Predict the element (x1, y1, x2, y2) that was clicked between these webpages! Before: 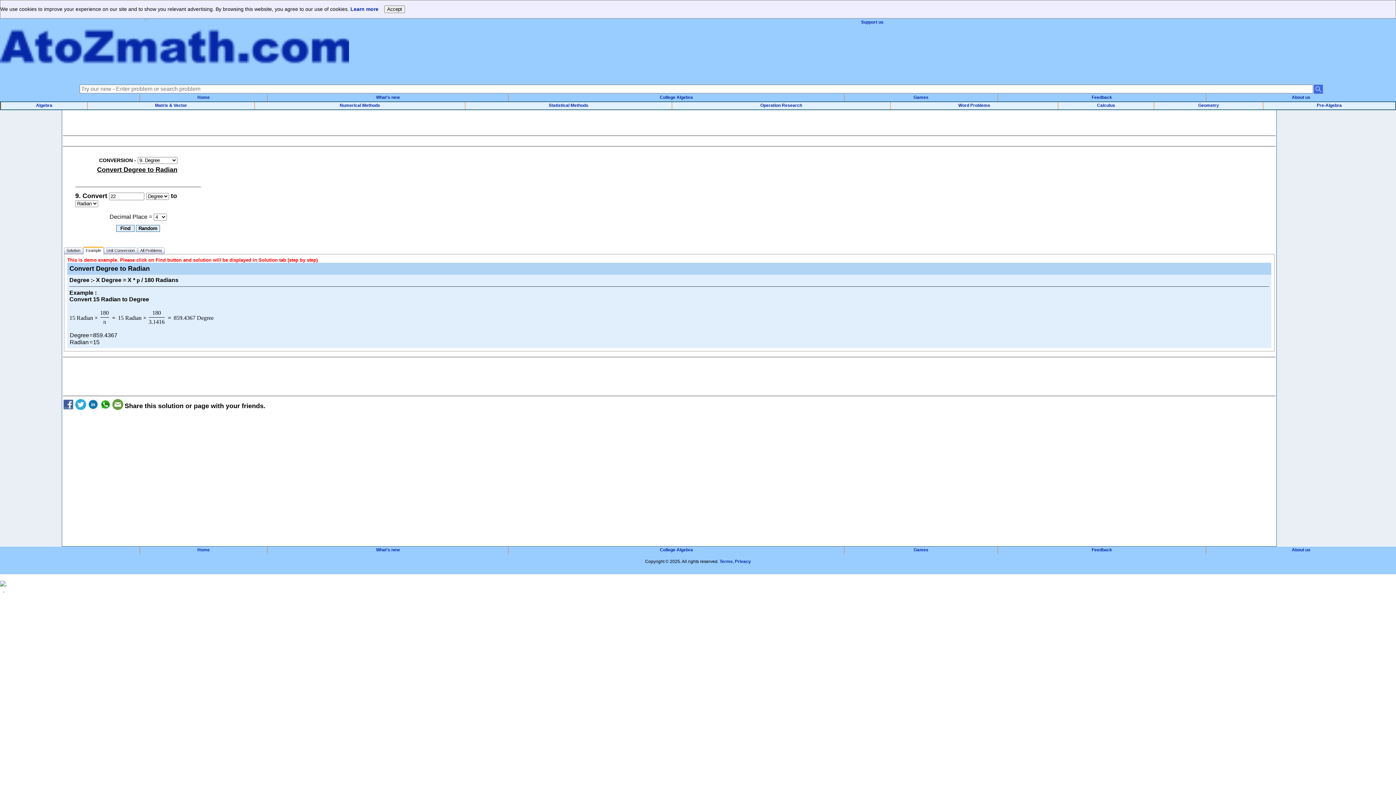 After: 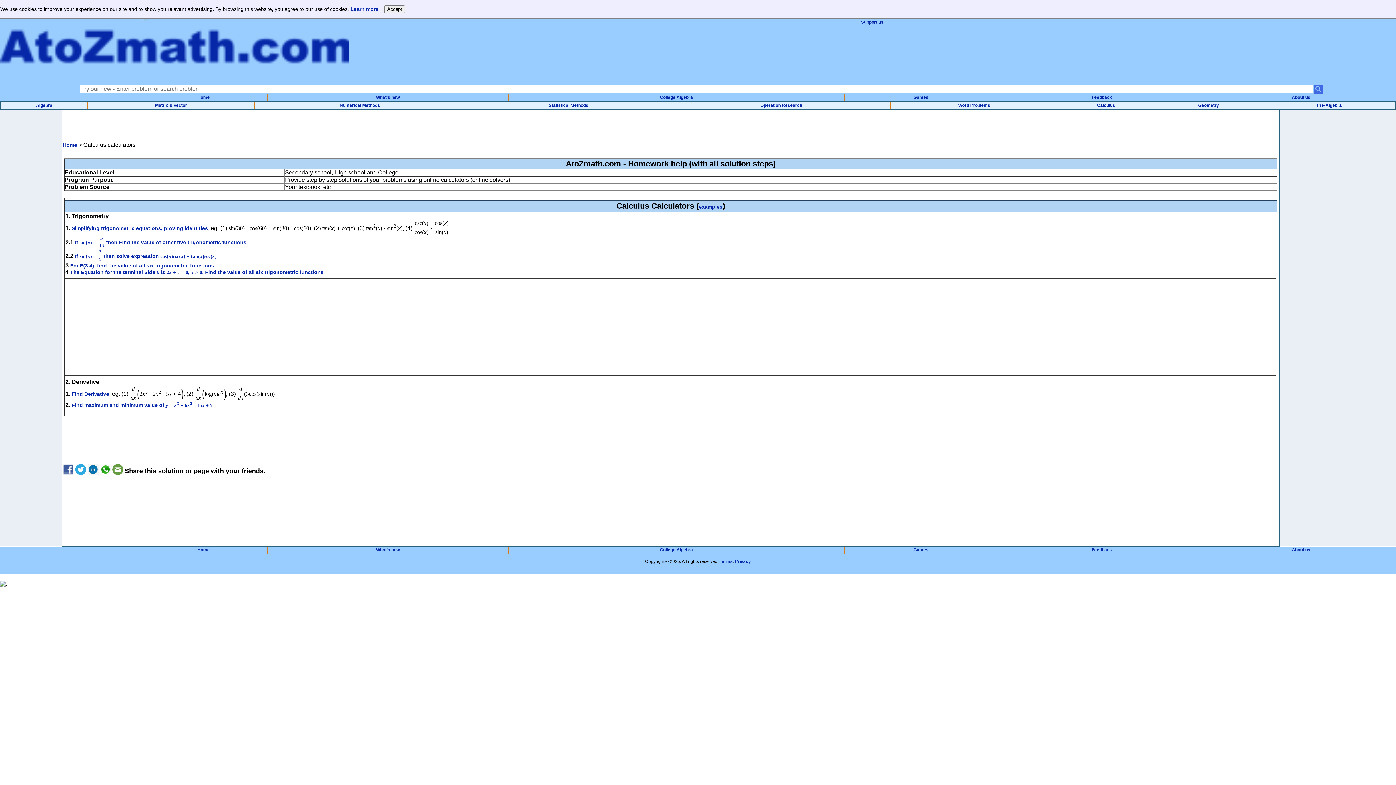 Action: bbox: (1058, 102, 1154, 109) label: Calculus